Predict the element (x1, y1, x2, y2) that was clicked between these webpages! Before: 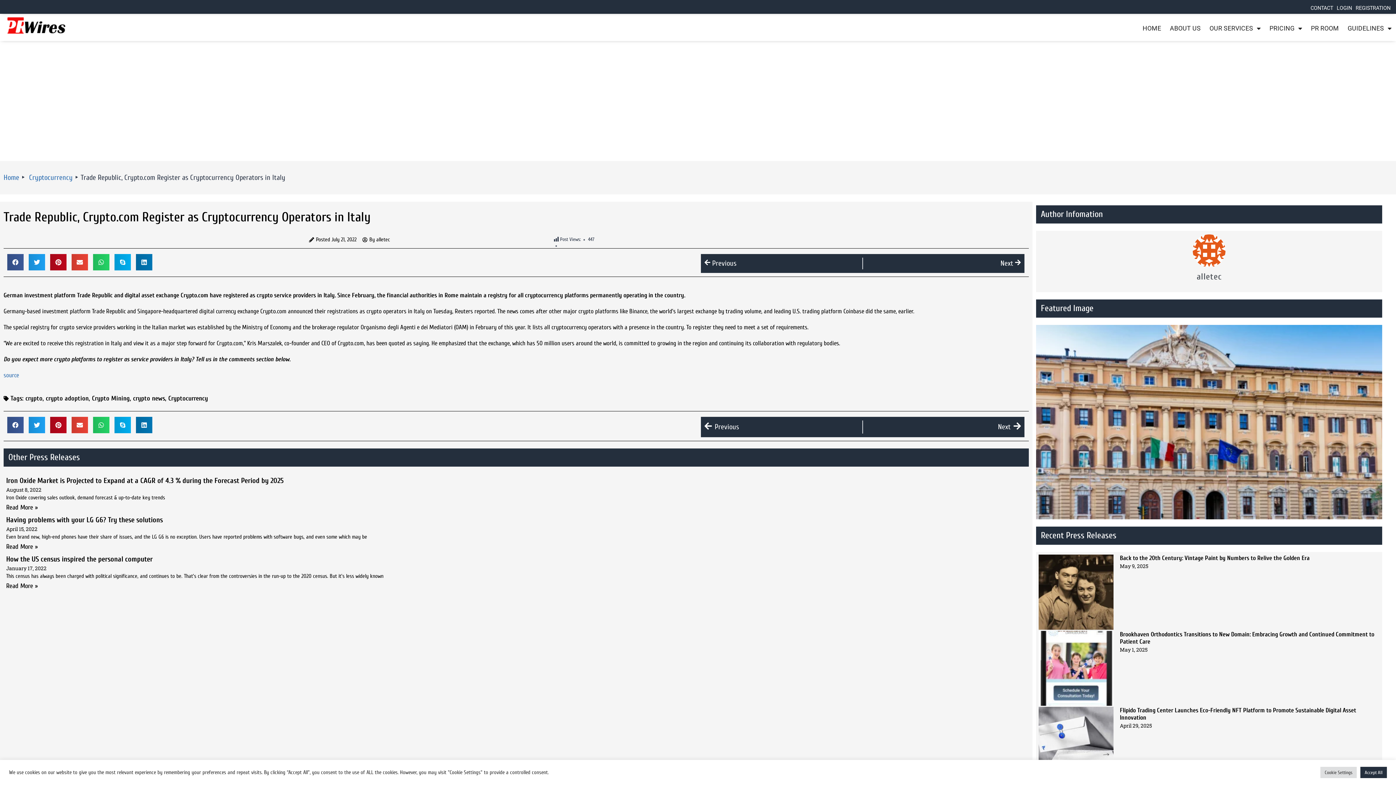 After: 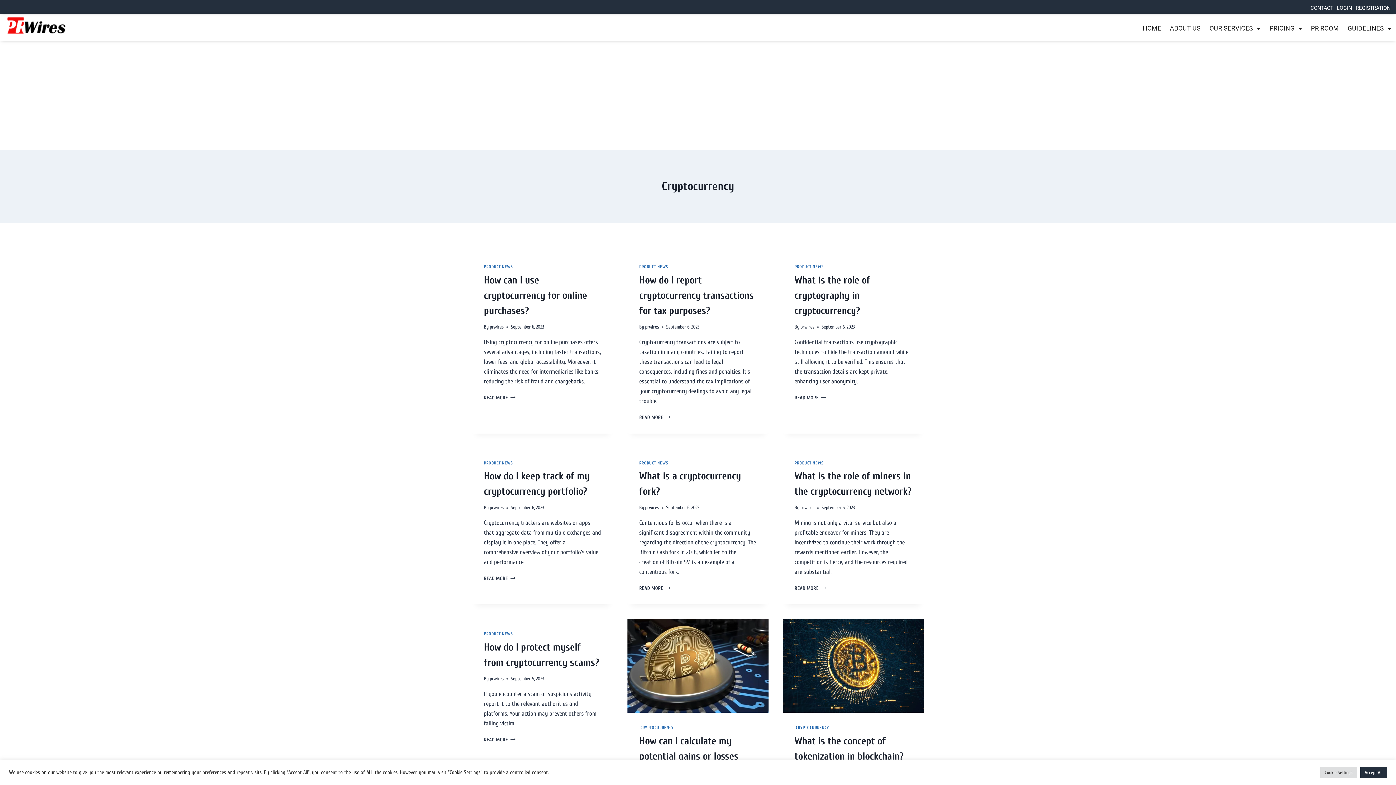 Action: bbox: (168, 394, 208, 402) label: Cryptocurrency